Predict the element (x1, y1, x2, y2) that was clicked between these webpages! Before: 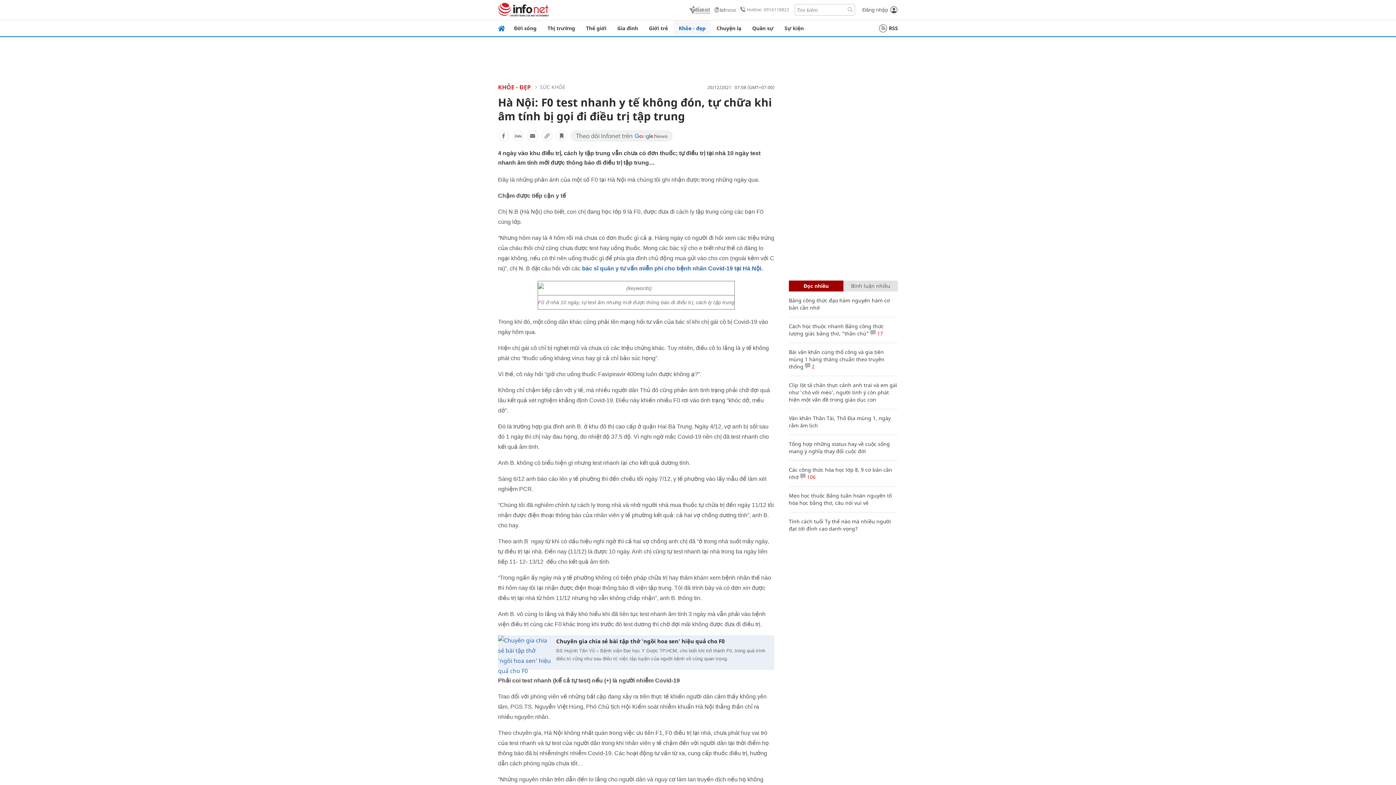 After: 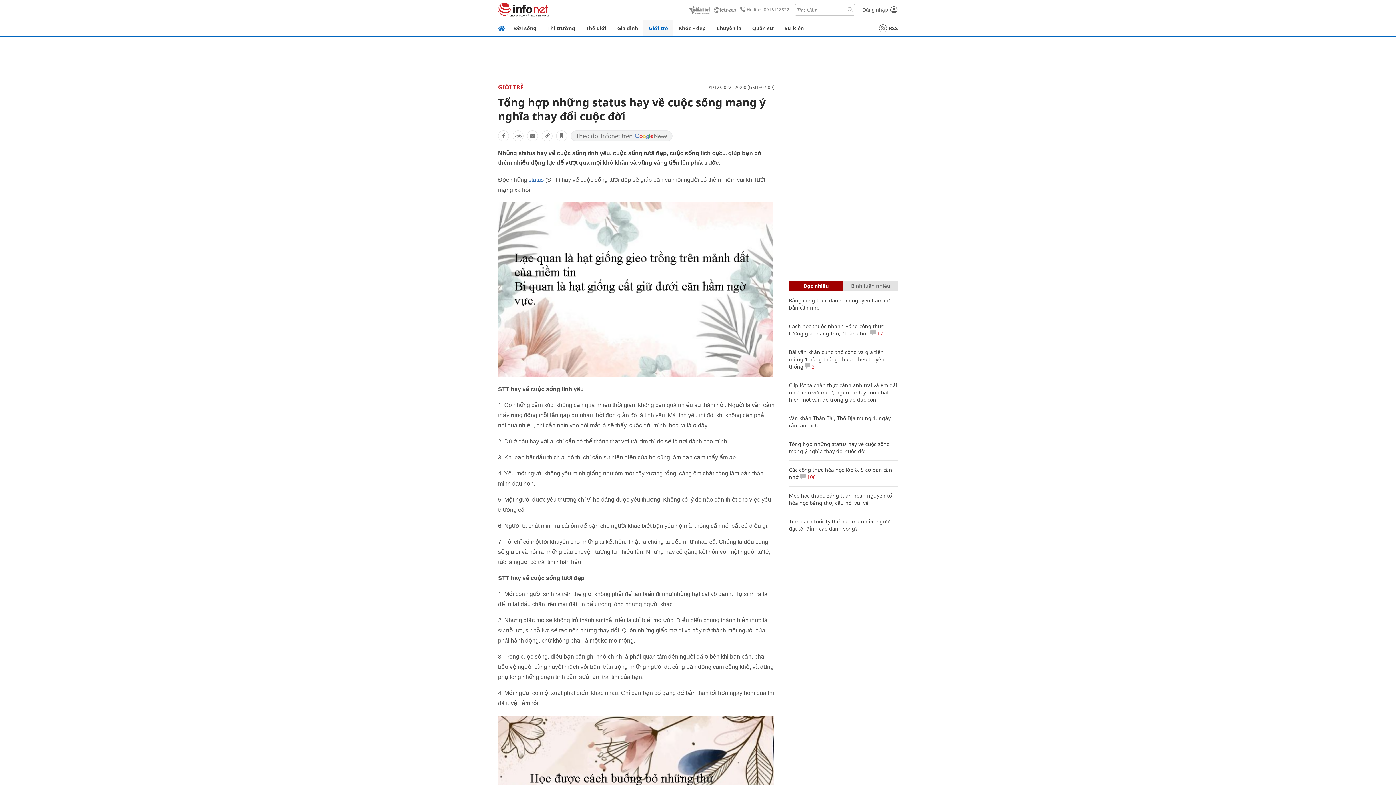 Action: bbox: (789, 440, 890, 454) label: Tổng hợp những status hay về cuộc sống mang ý nghĩa thay đổi cuộc đời